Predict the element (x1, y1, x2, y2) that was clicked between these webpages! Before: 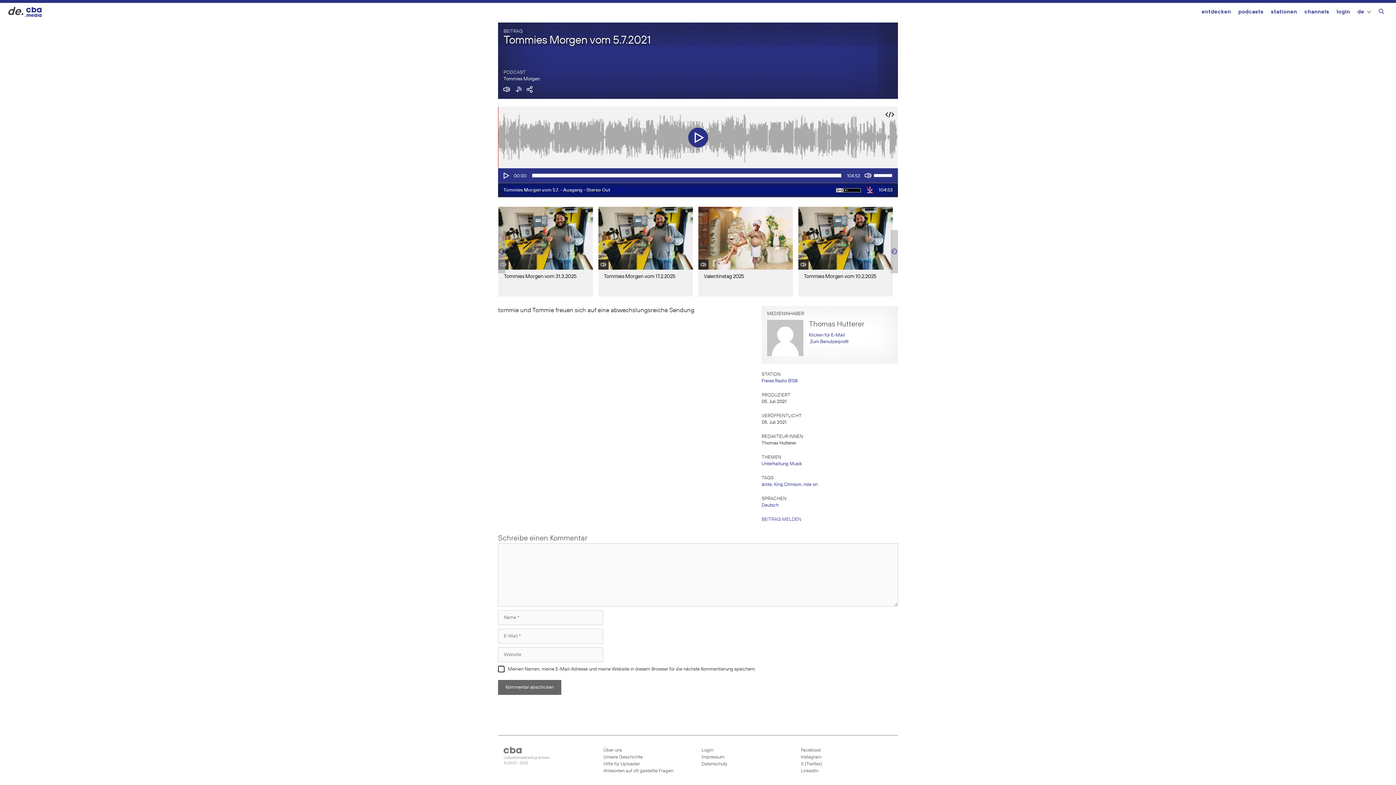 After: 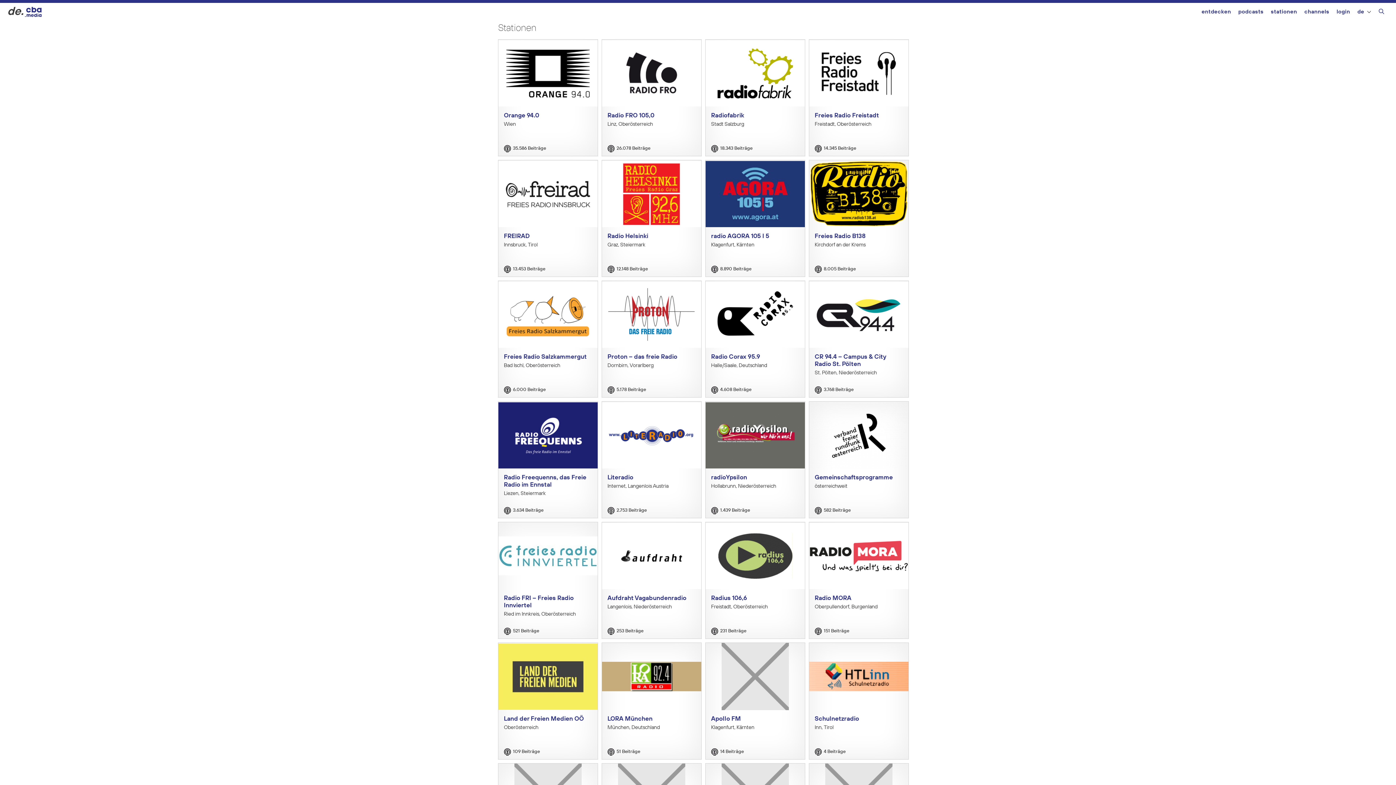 Action: label: stationen bbox: (1271, 2, 1297, 22)